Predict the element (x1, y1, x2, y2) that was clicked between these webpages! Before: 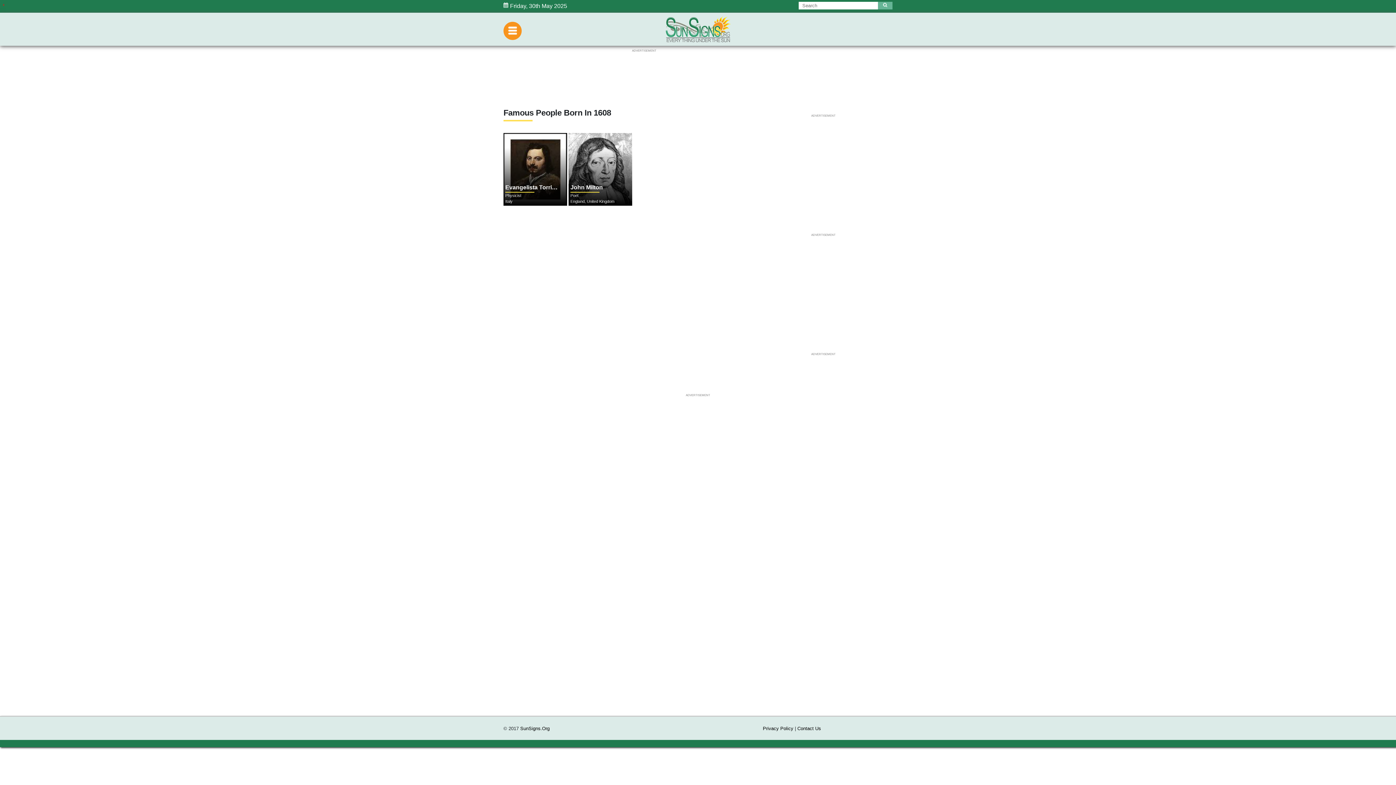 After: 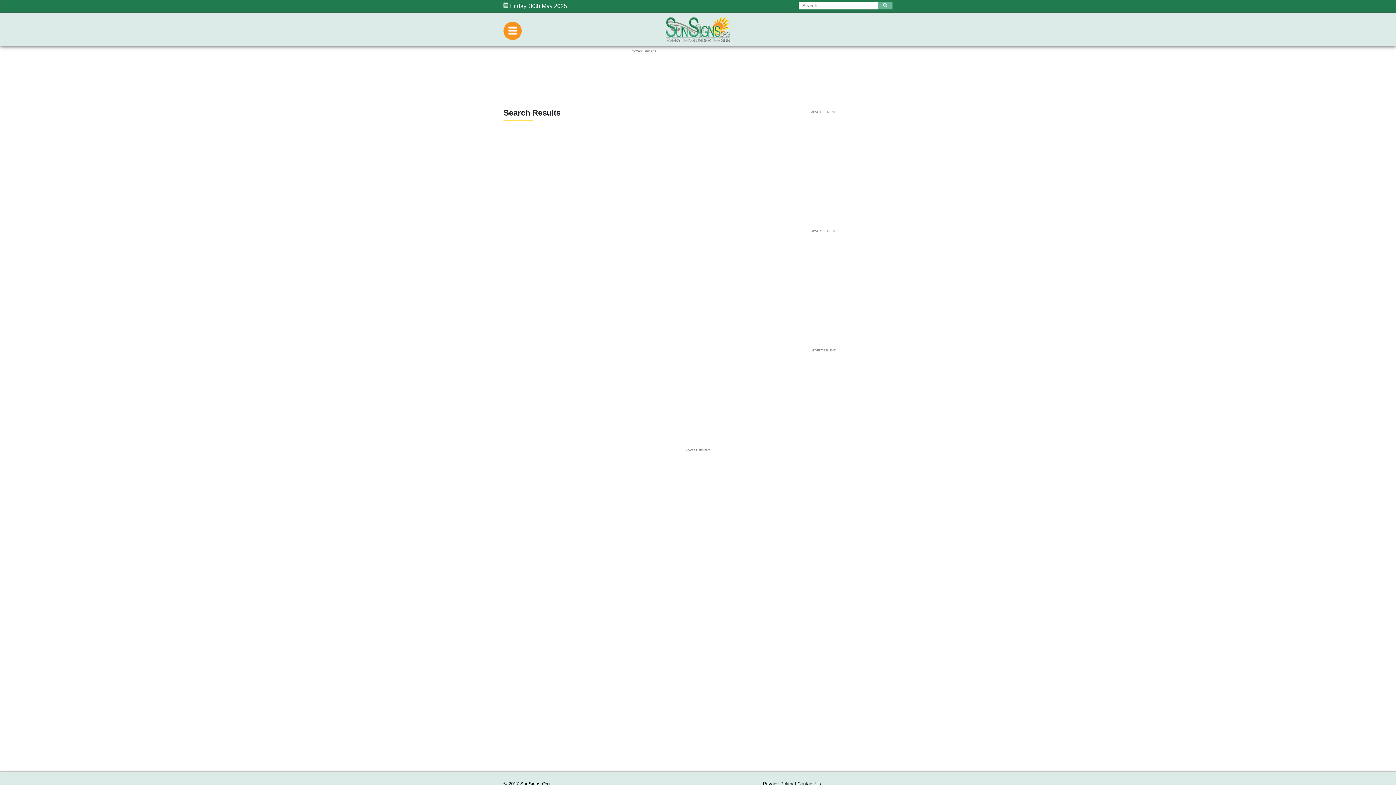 Action: bbox: (878, 1, 892, 9)